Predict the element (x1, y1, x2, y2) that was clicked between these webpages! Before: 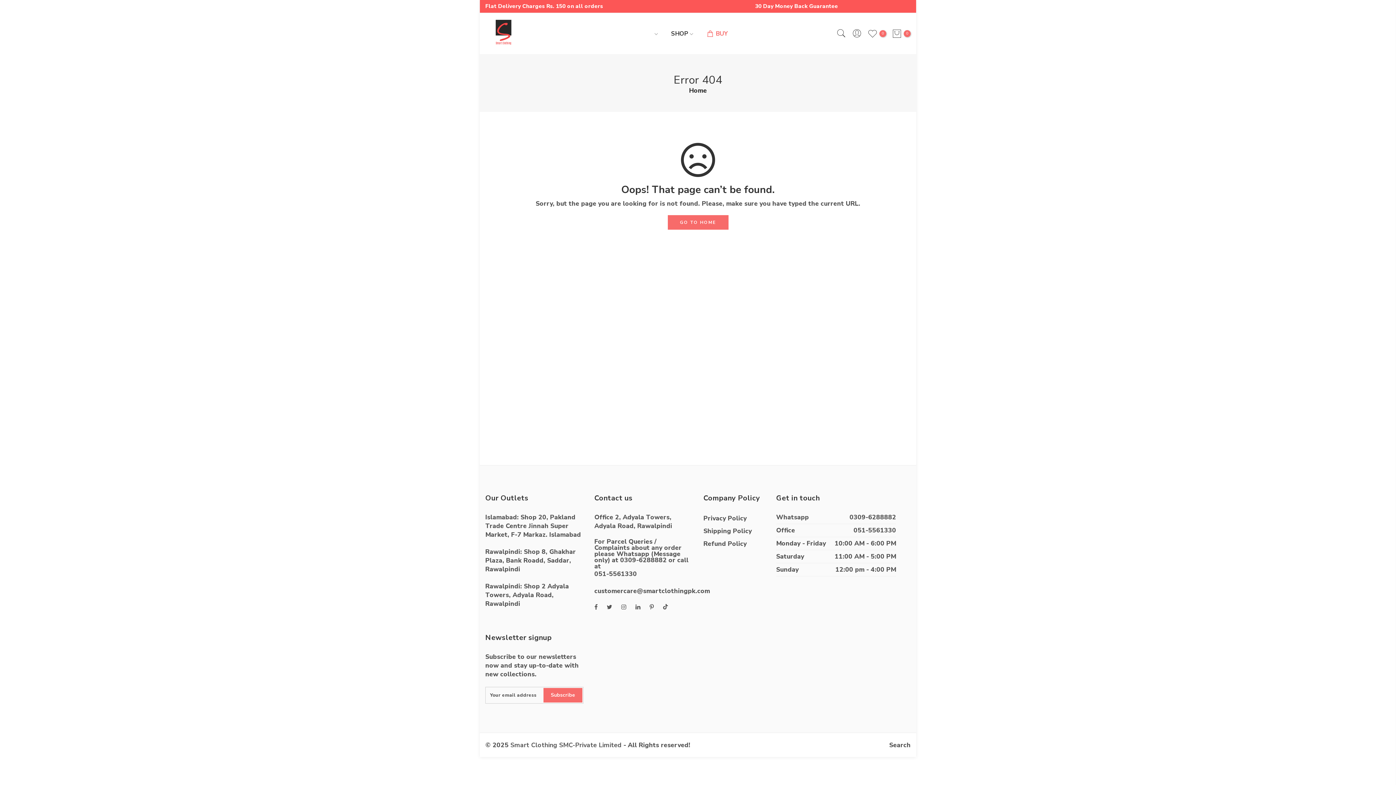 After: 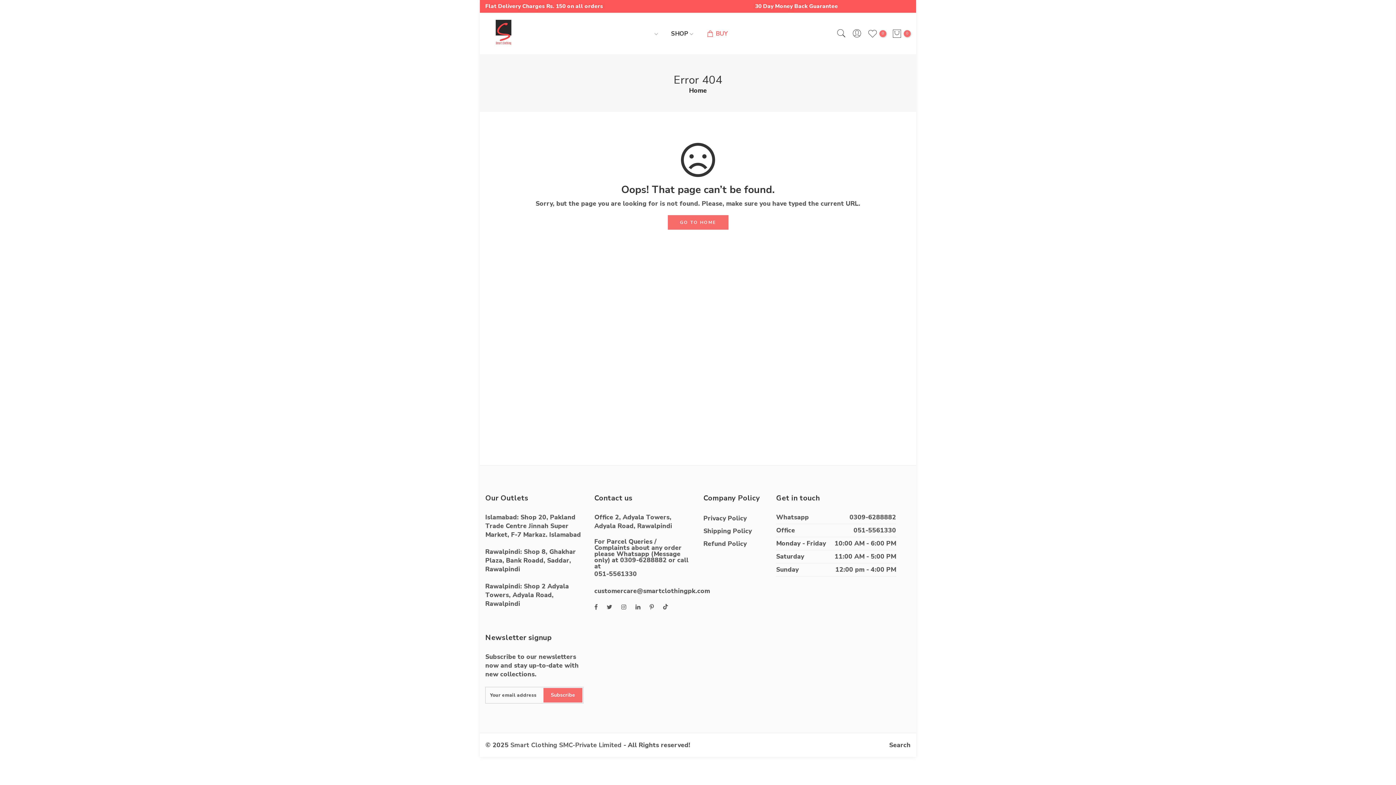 Action: label: SHOP bbox: (664, 22, 700, 44)